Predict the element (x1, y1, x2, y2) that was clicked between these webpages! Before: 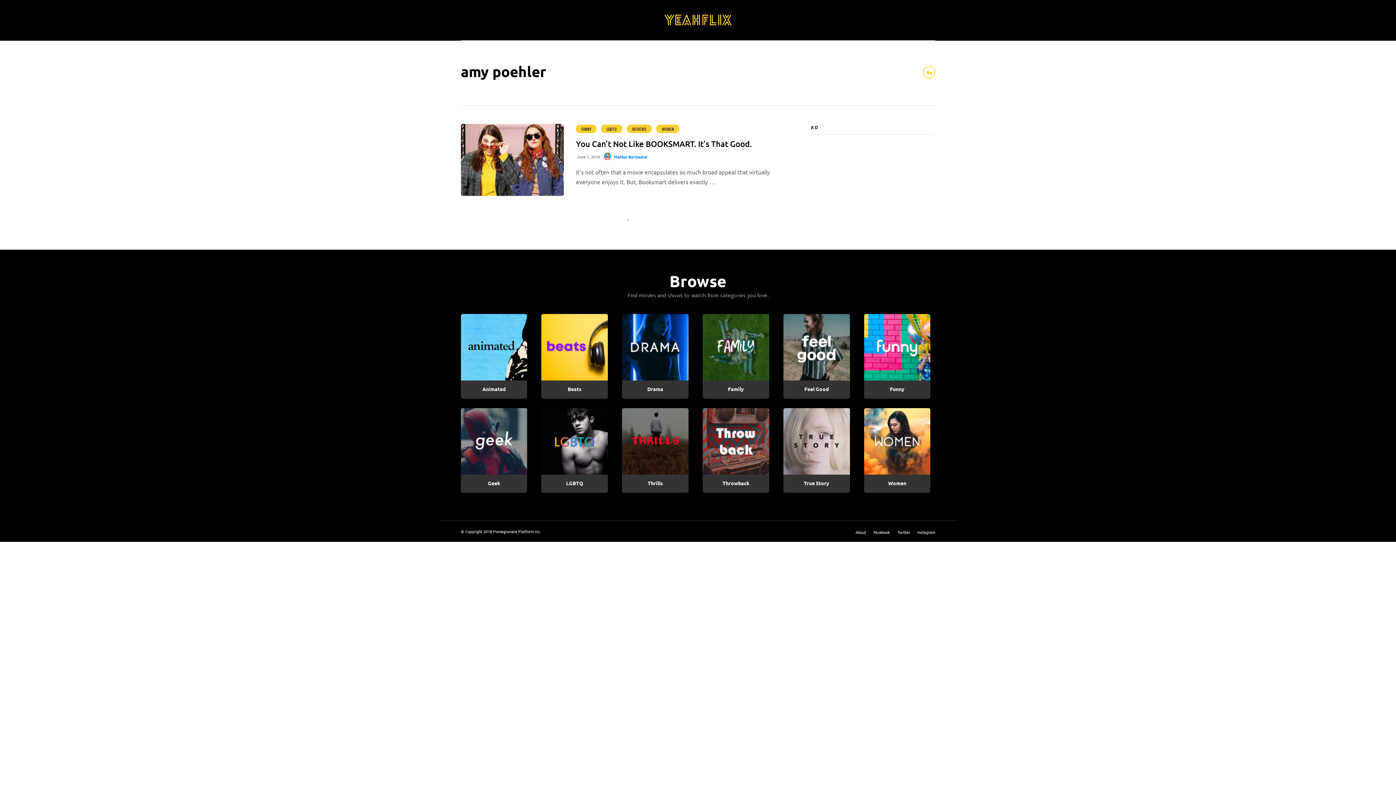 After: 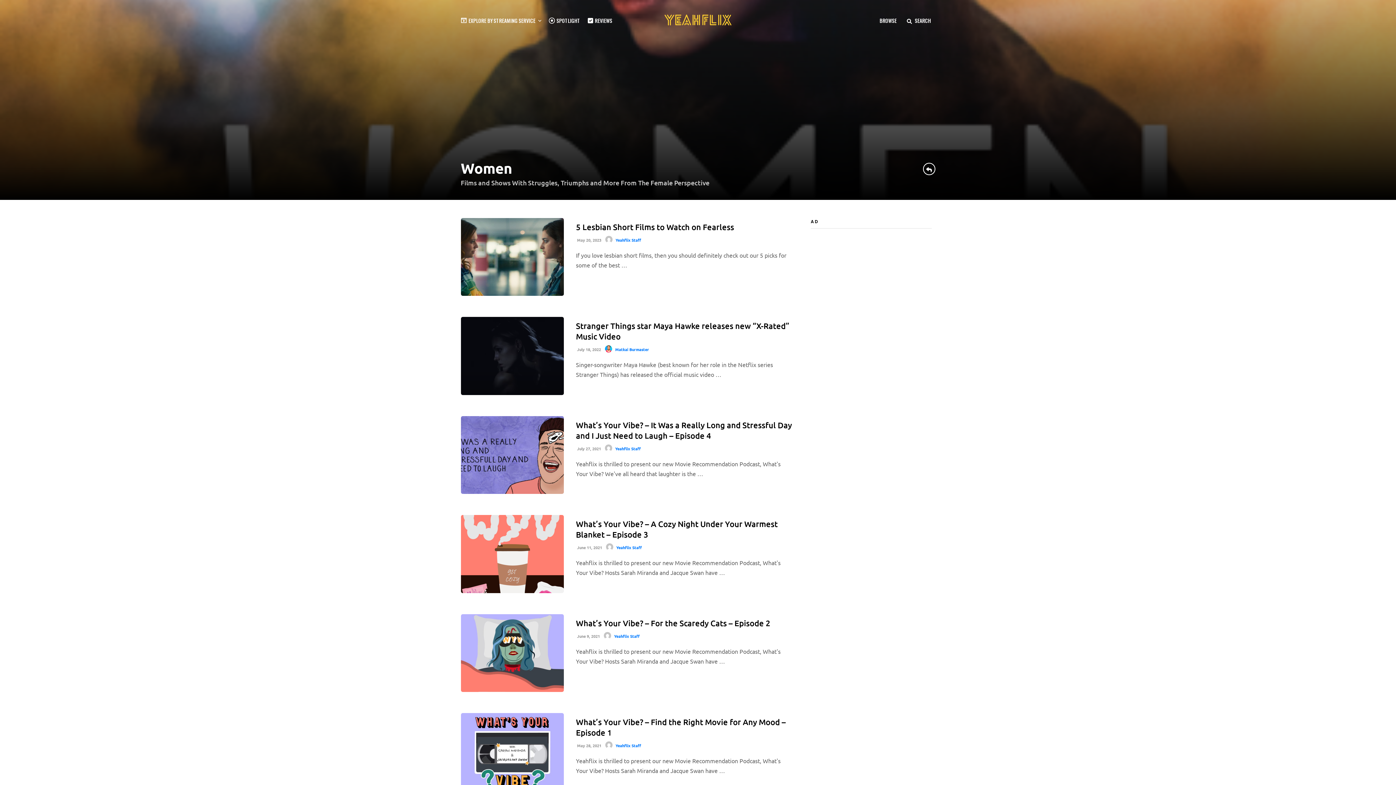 Action: bbox: (864, 408, 930, 493) label: Women